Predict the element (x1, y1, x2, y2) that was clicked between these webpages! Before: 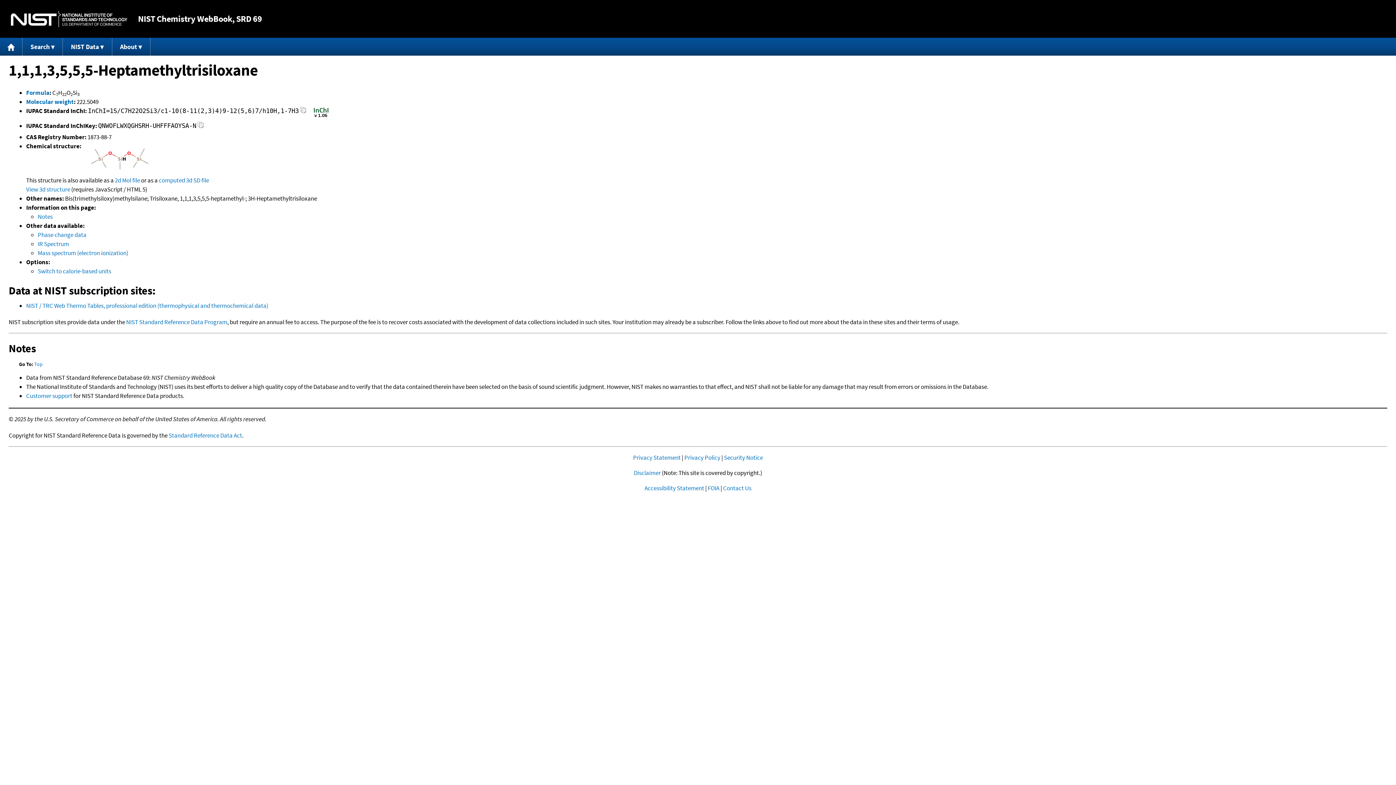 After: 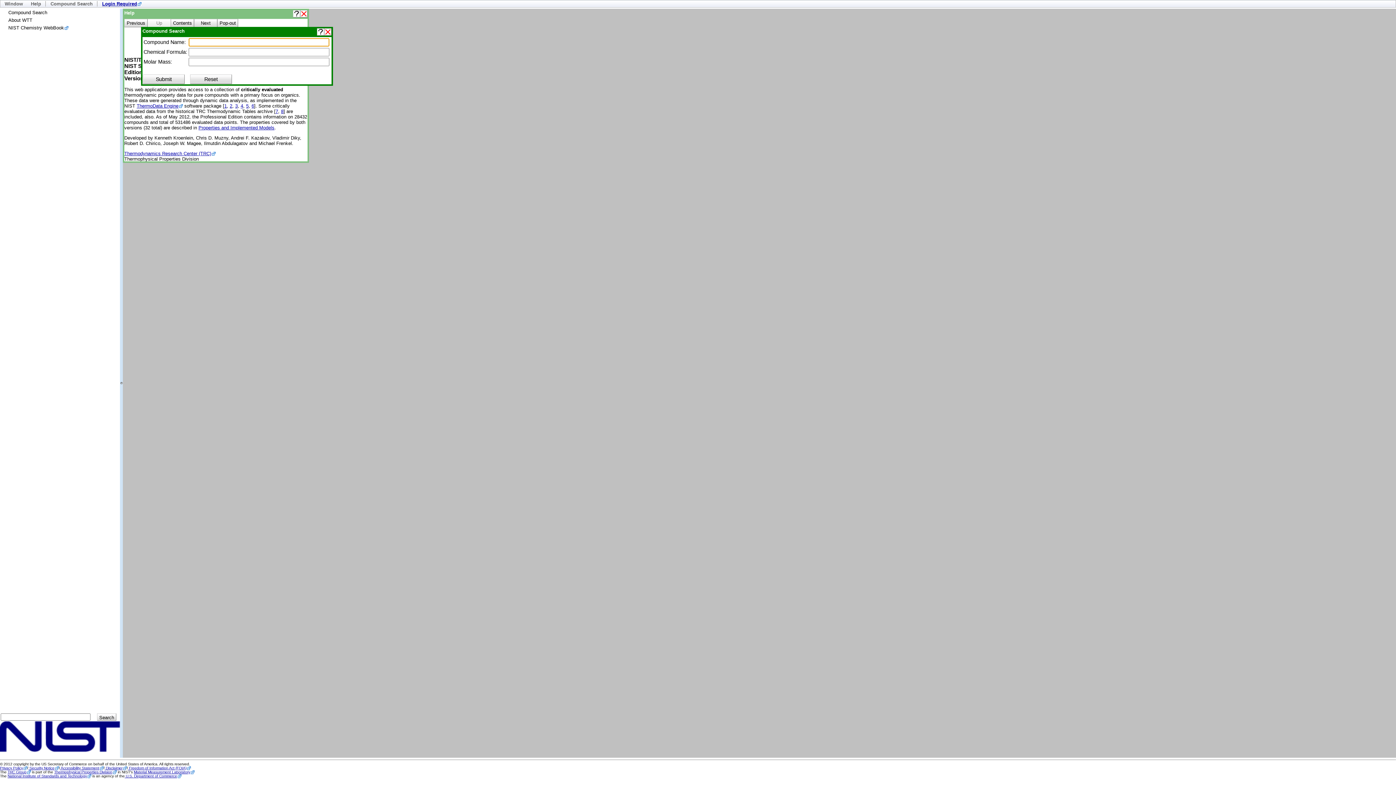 Action: label: NIST / TRC Web Thermo Tables, professional edition (thermophysical and thermochemical data) bbox: (26, 301, 268, 309)